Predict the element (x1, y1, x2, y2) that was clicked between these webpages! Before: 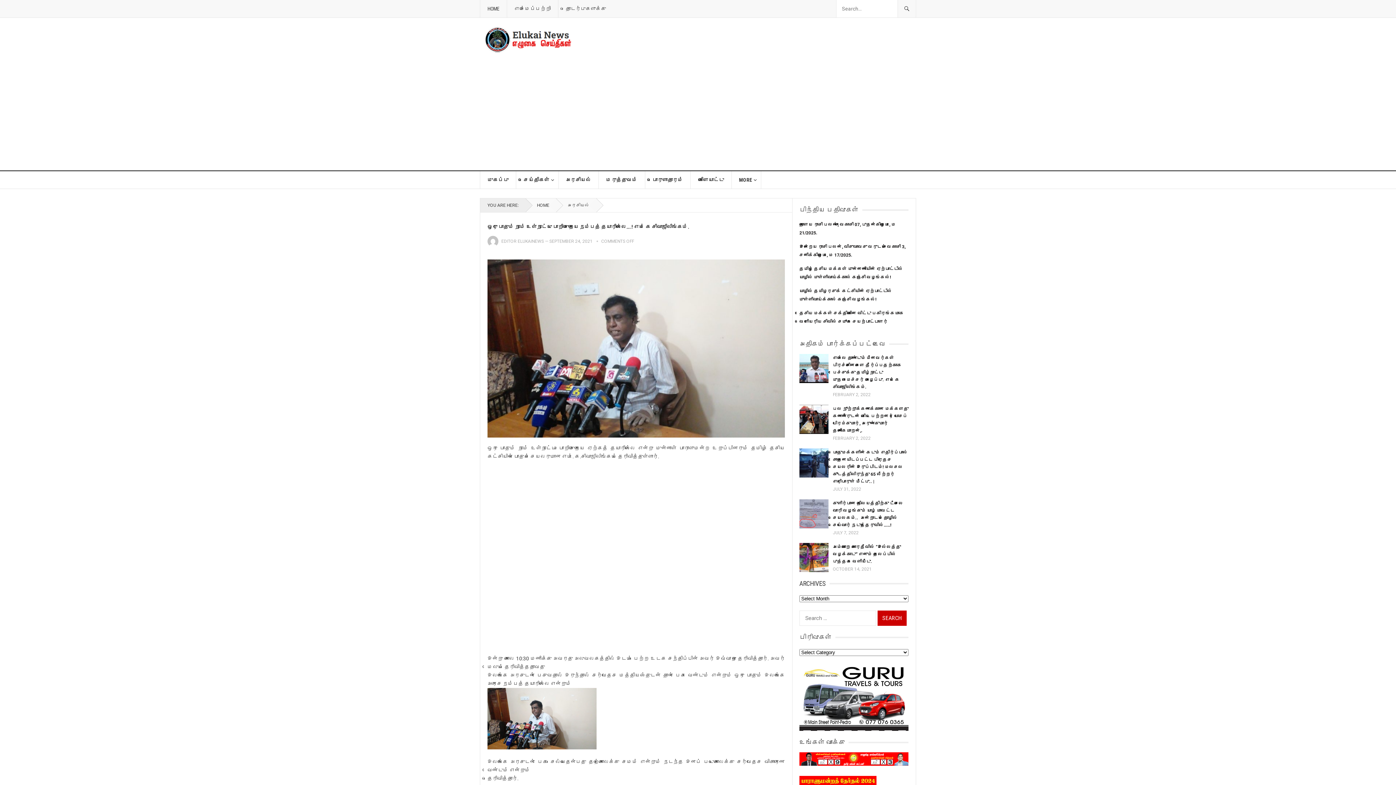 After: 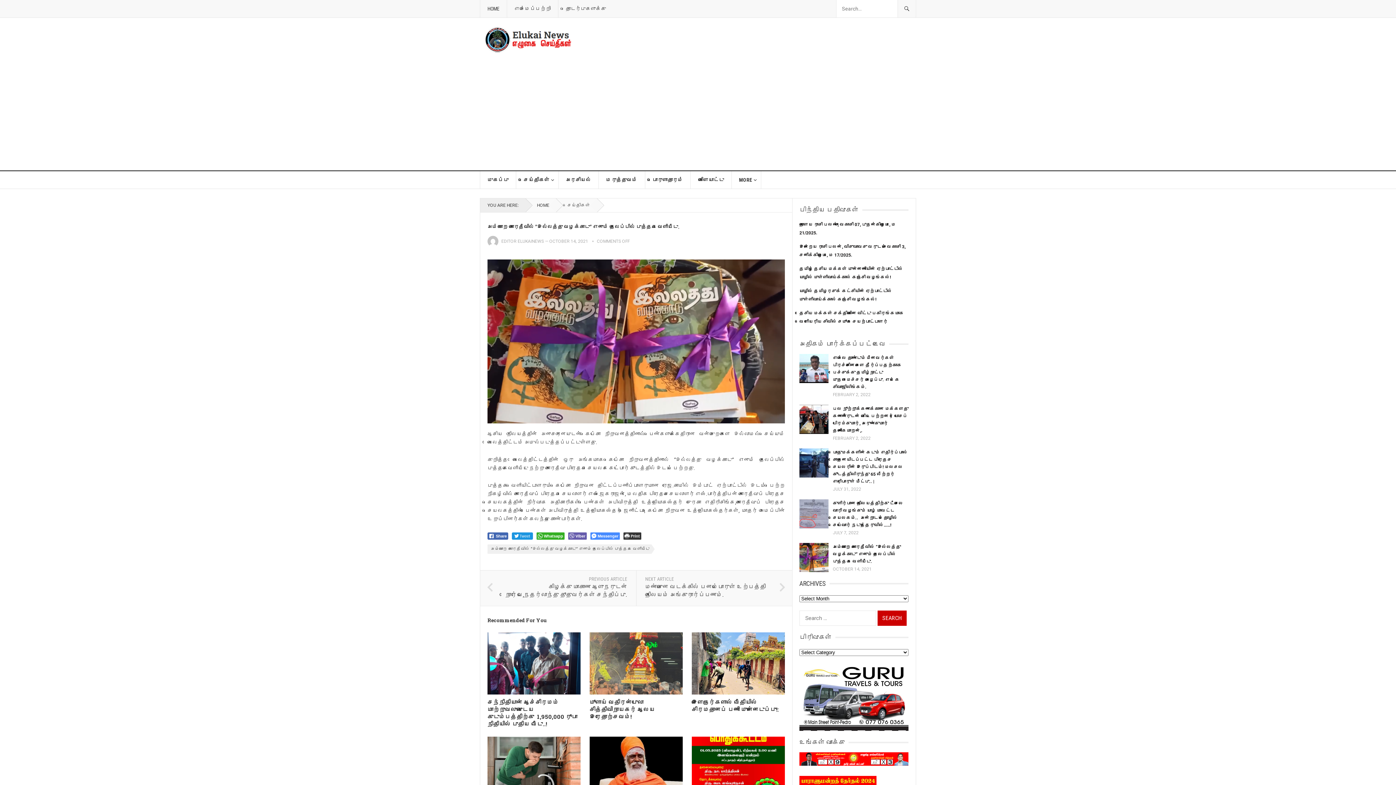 Action: label: அம்பாறை காரைதீவில் ”இல்லத்து வழக்காடு” எனும் தலைப்பில் புத்தக வெளியீடு. bbox: (833, 544, 901, 564)